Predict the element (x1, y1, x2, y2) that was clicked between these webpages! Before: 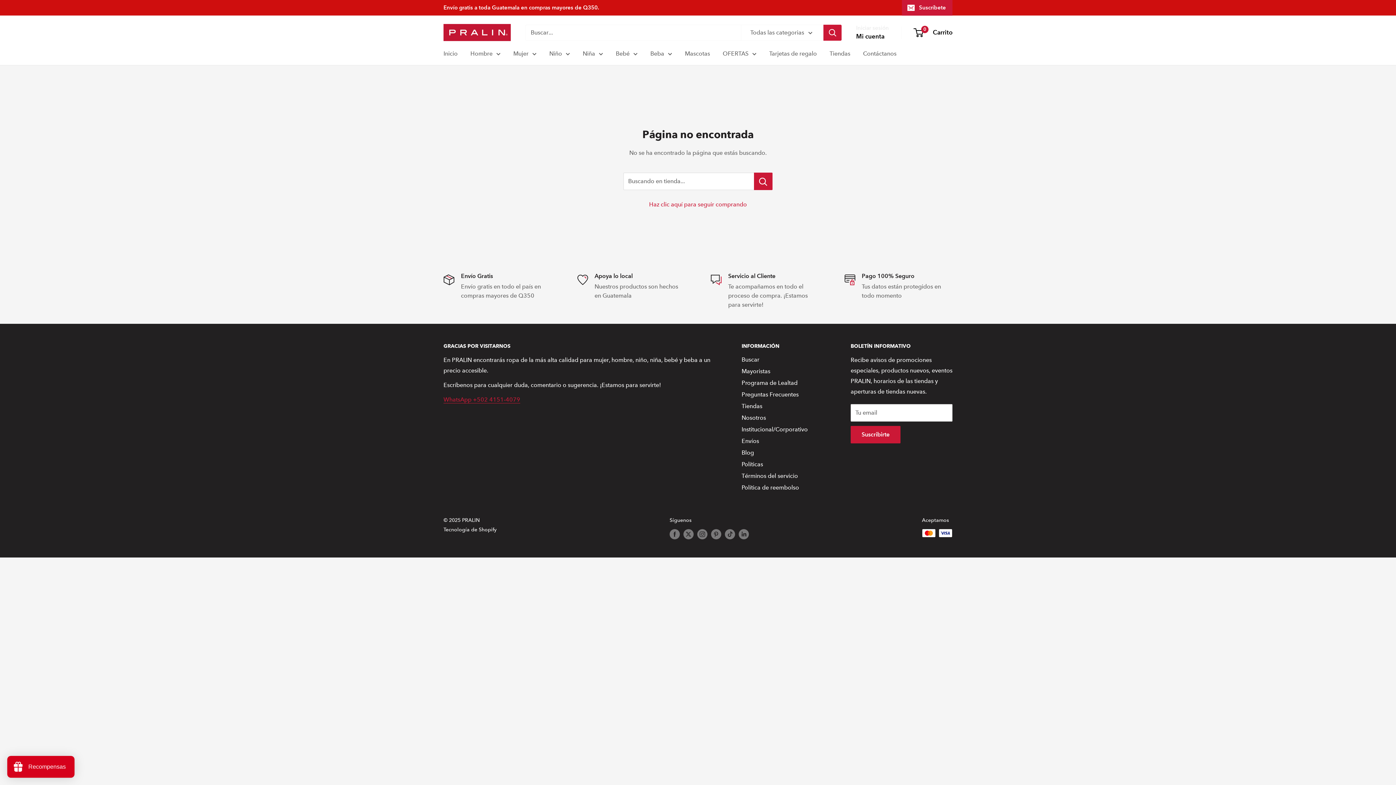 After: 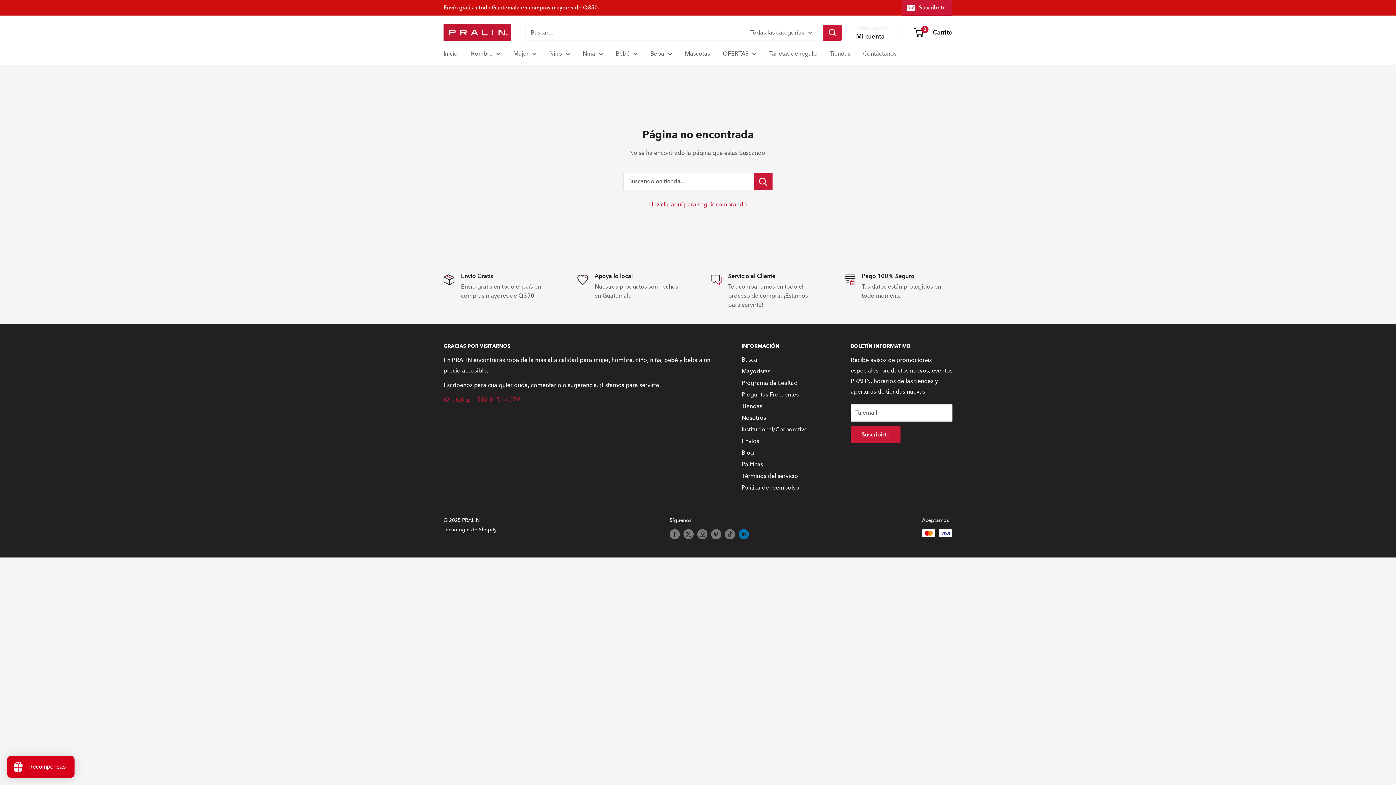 Action: label: Síguenos en LinkedIn bbox: (738, 529, 749, 539)